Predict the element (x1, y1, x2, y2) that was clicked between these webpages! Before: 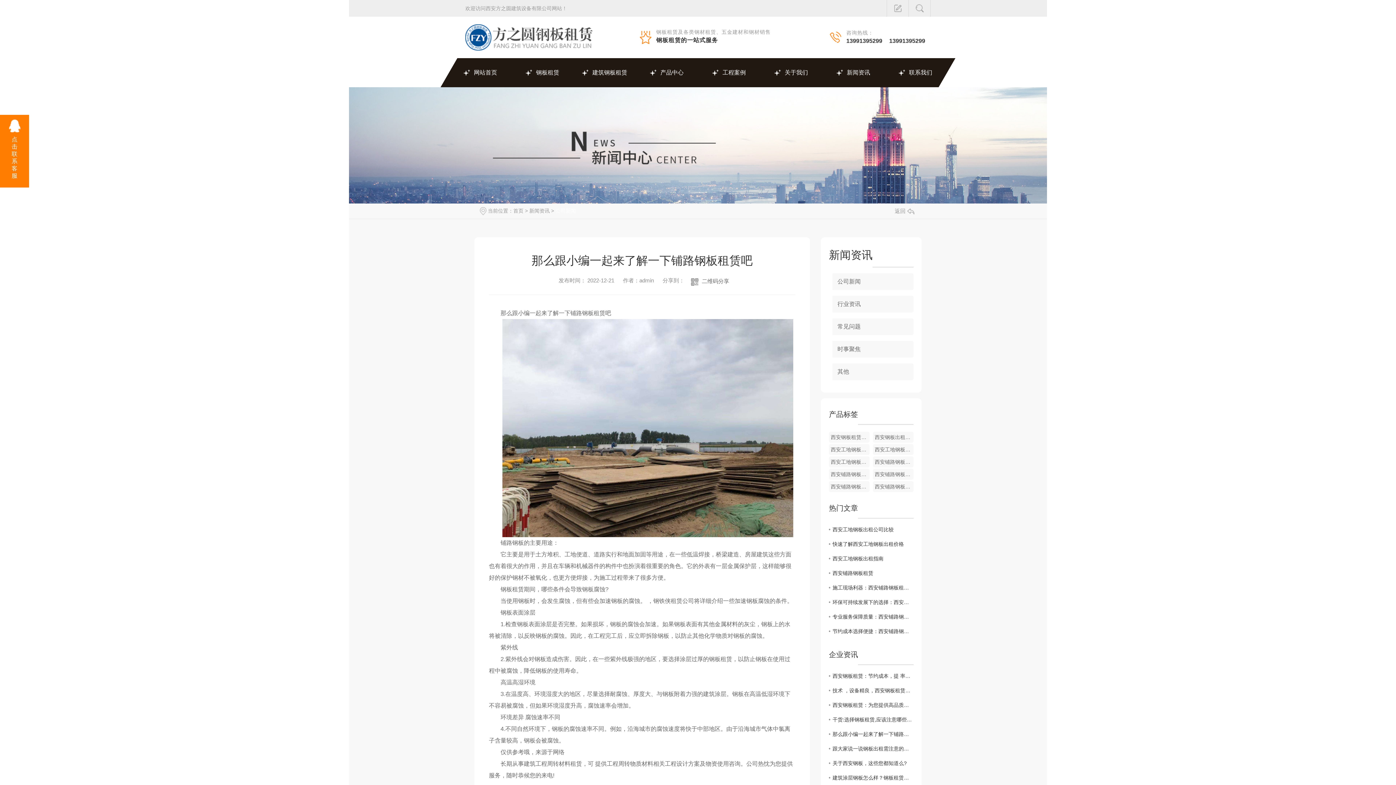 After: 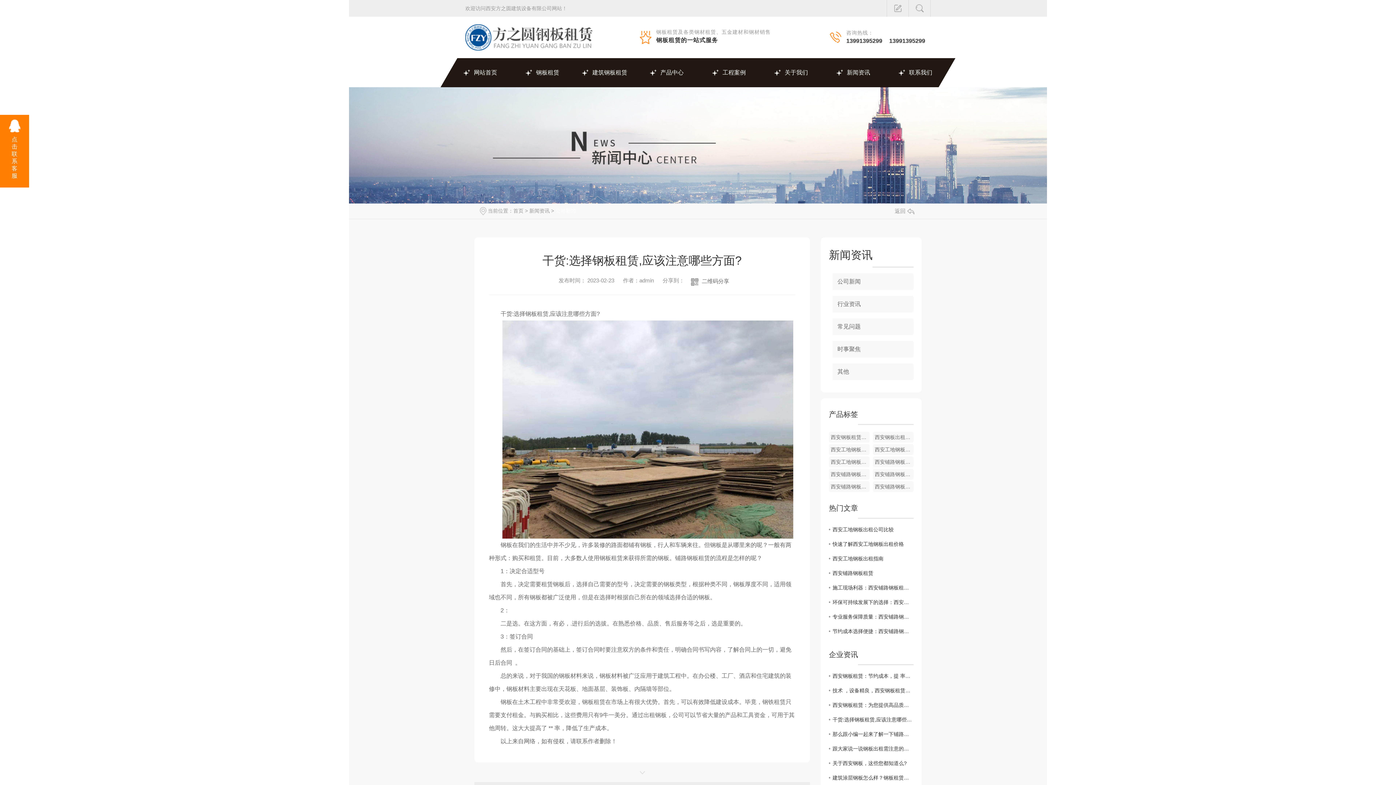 Action: bbox: (829, 712, 913, 727) label: 干货:选择钢板租赁,应该注意哪些方面?